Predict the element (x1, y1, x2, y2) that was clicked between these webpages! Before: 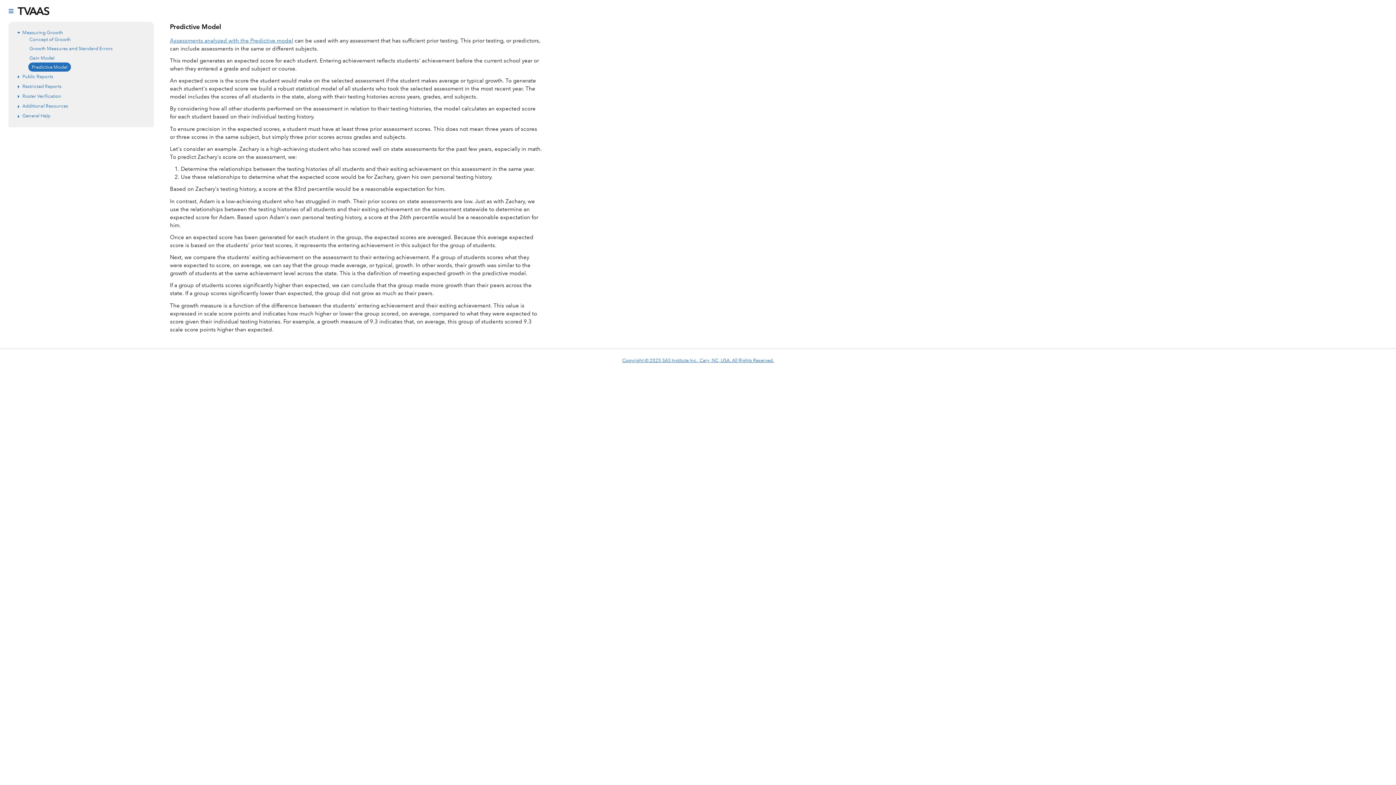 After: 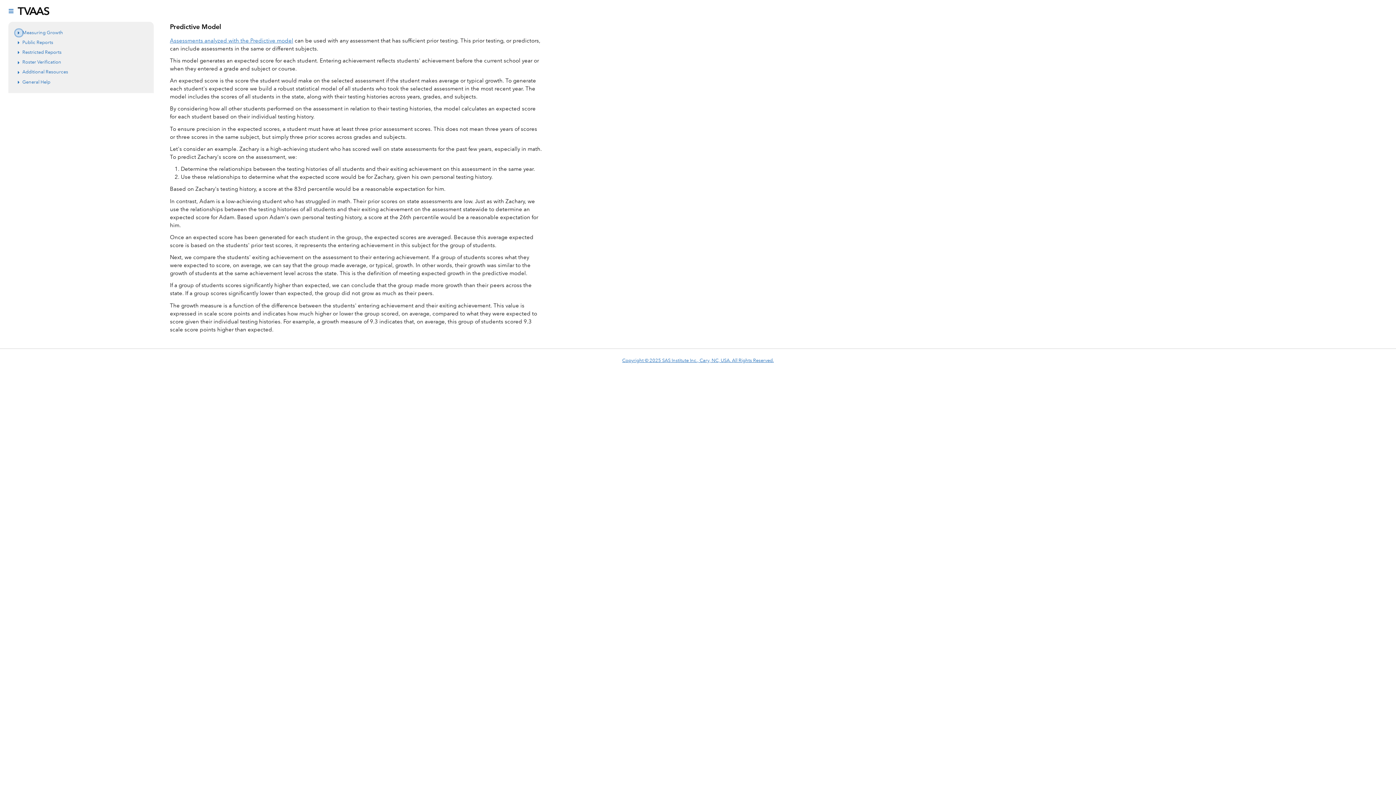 Action: label: Collapse bbox: (15, 29, 22, 36)